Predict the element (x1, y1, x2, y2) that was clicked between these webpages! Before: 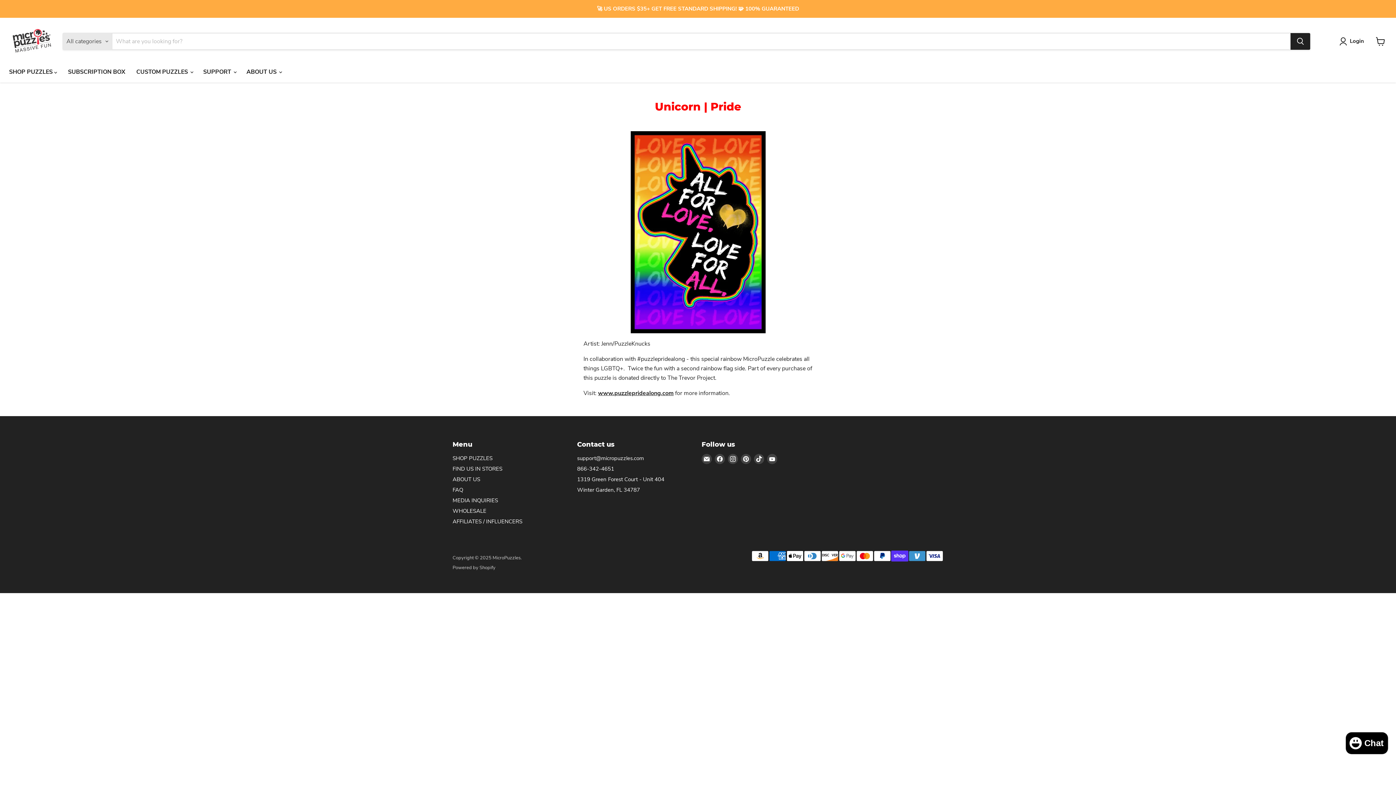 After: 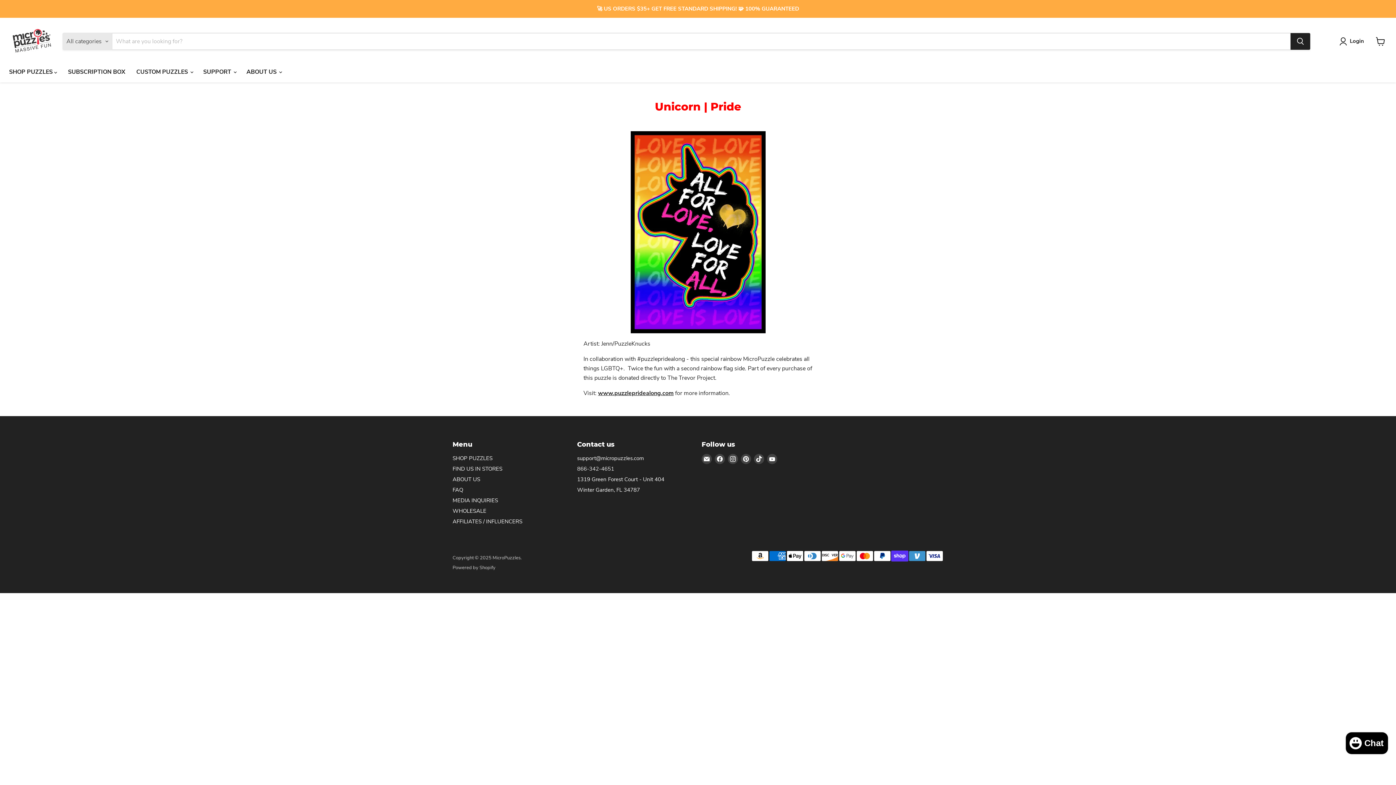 Action: label: 866-342-4651 bbox: (577, 465, 614, 472)